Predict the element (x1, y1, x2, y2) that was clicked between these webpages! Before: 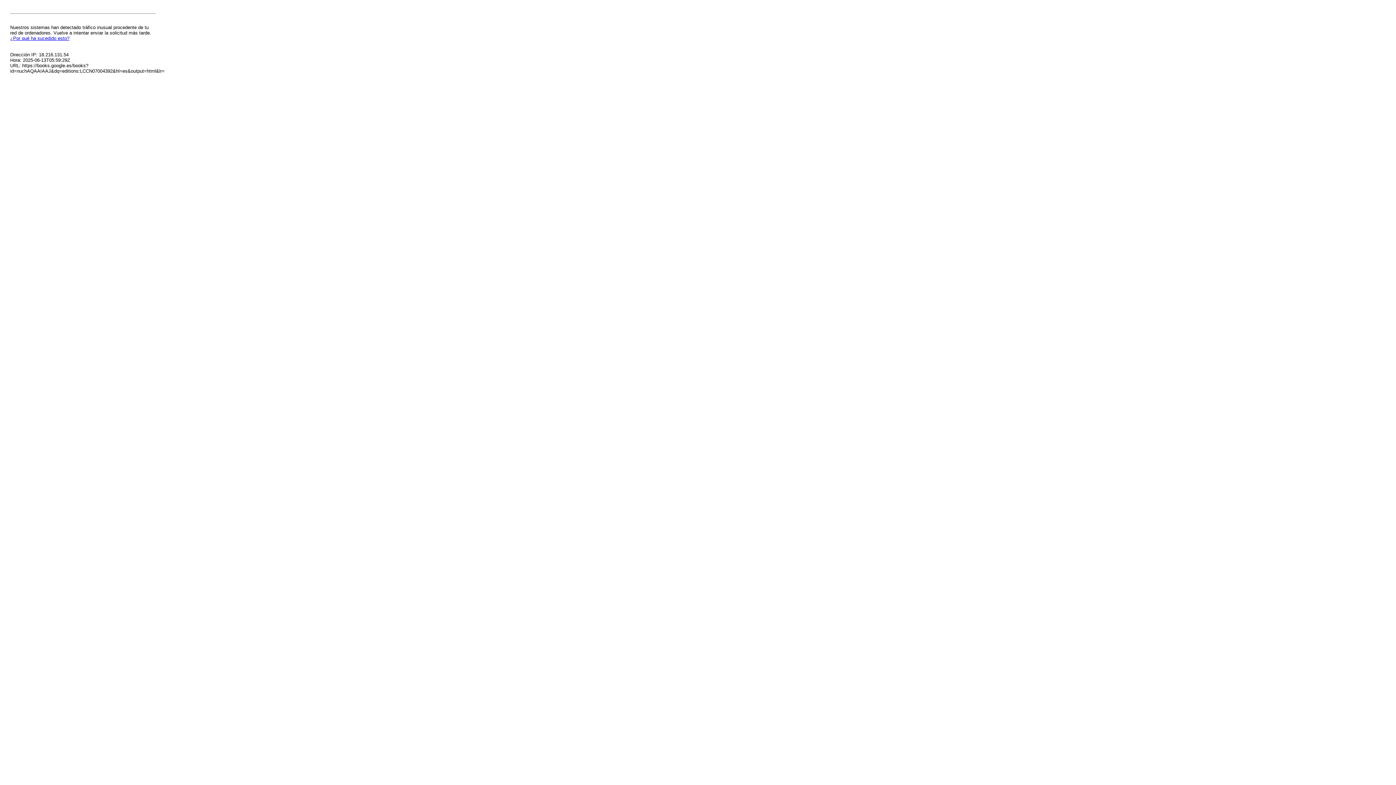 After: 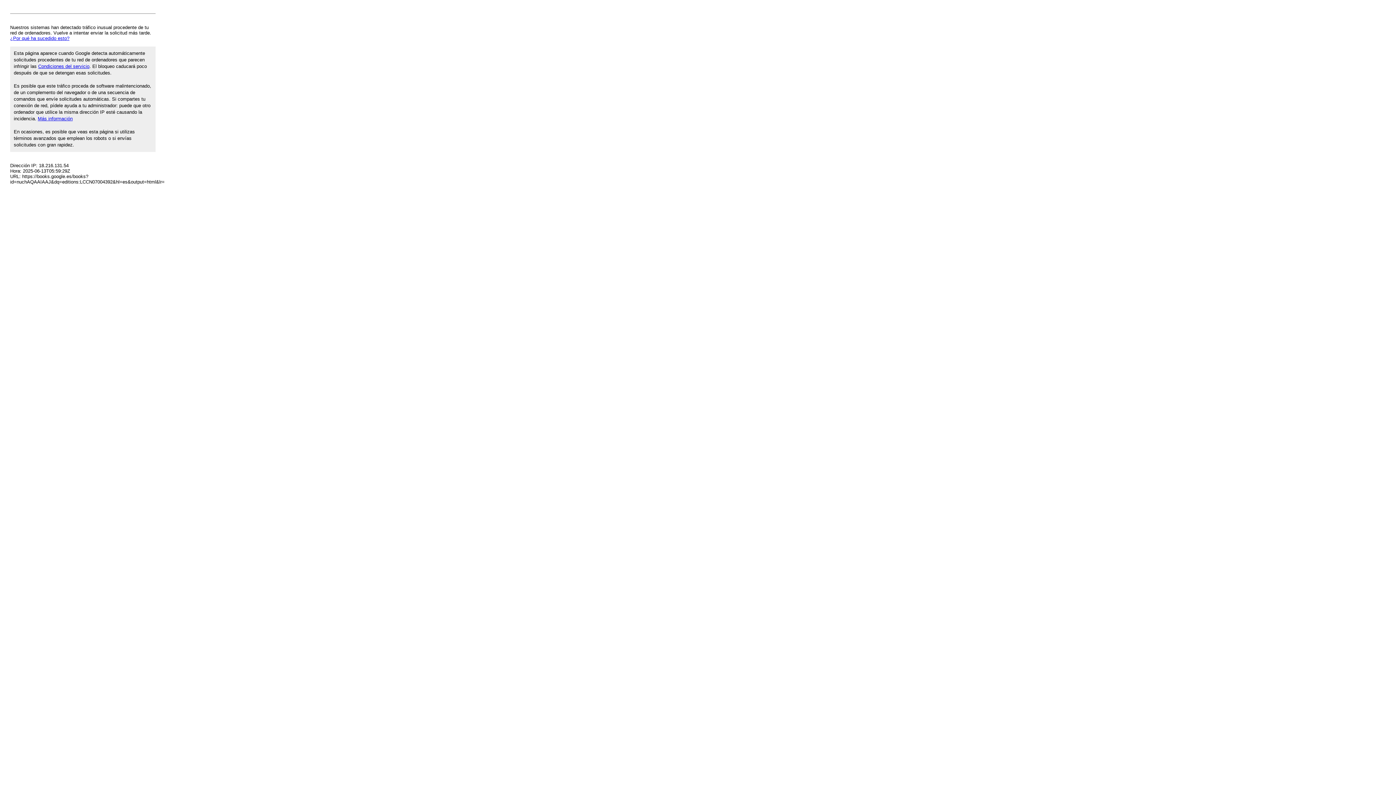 Action: bbox: (10, 35, 69, 41) label: ¿Por qué ha sucedido esto?